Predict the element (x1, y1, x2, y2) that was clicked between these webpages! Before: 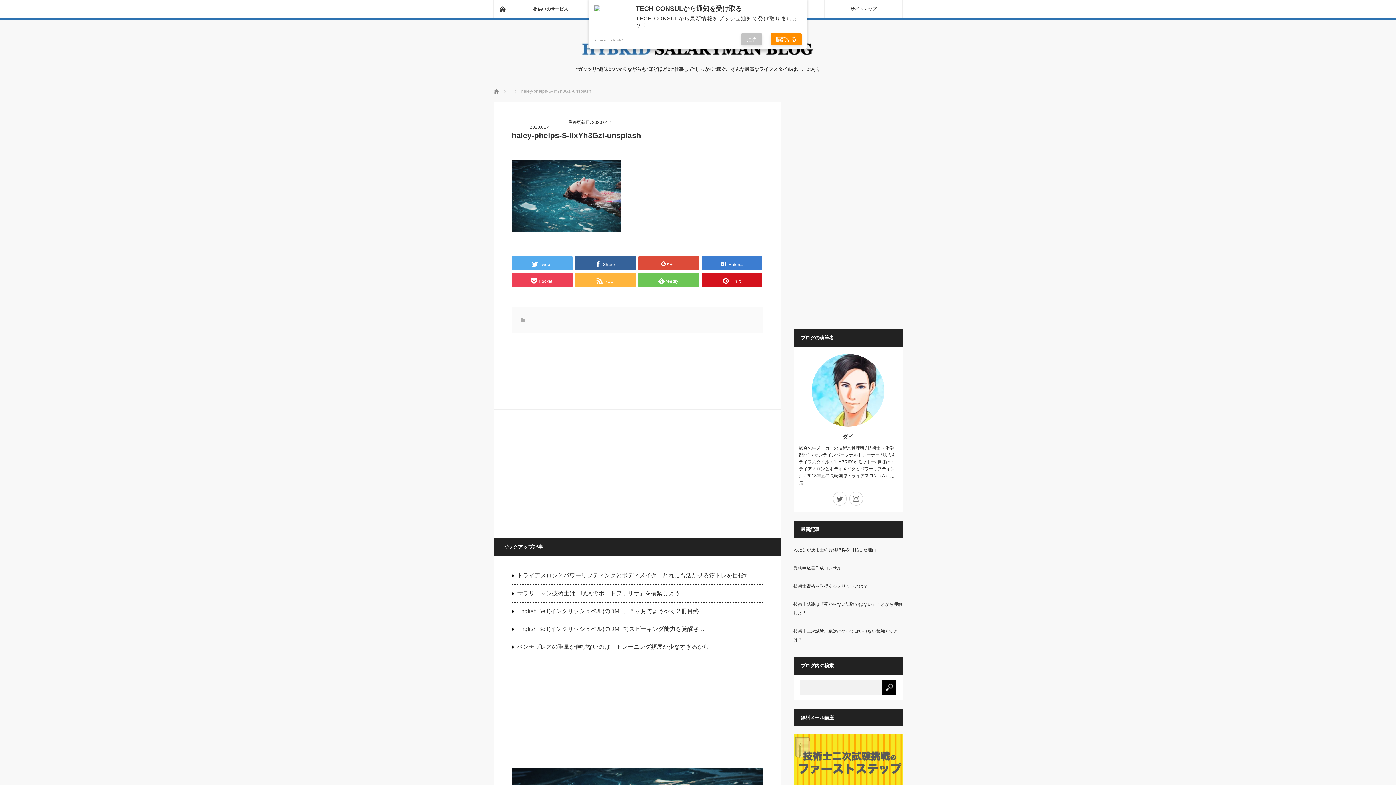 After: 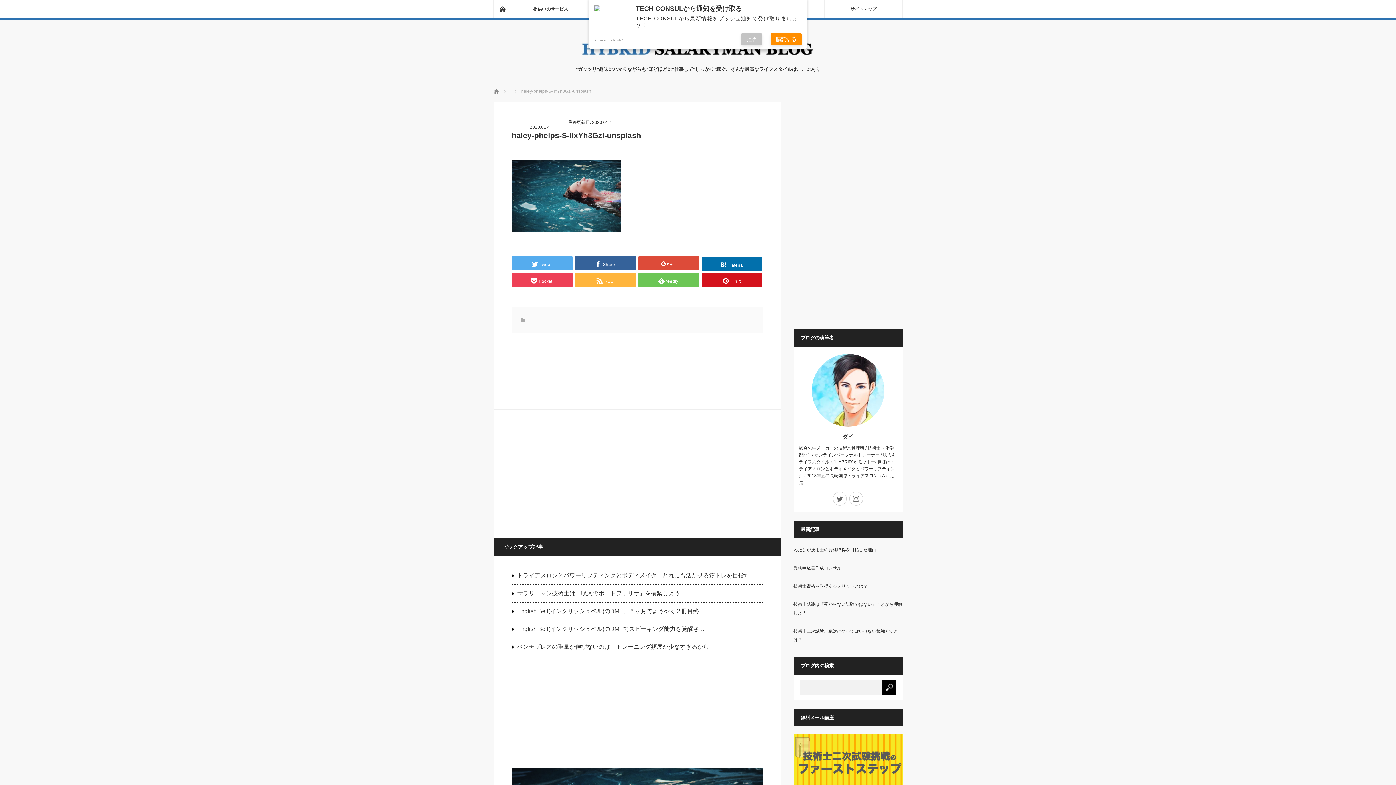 Action: bbox: (701, 256, 762, 270) label: Hatena